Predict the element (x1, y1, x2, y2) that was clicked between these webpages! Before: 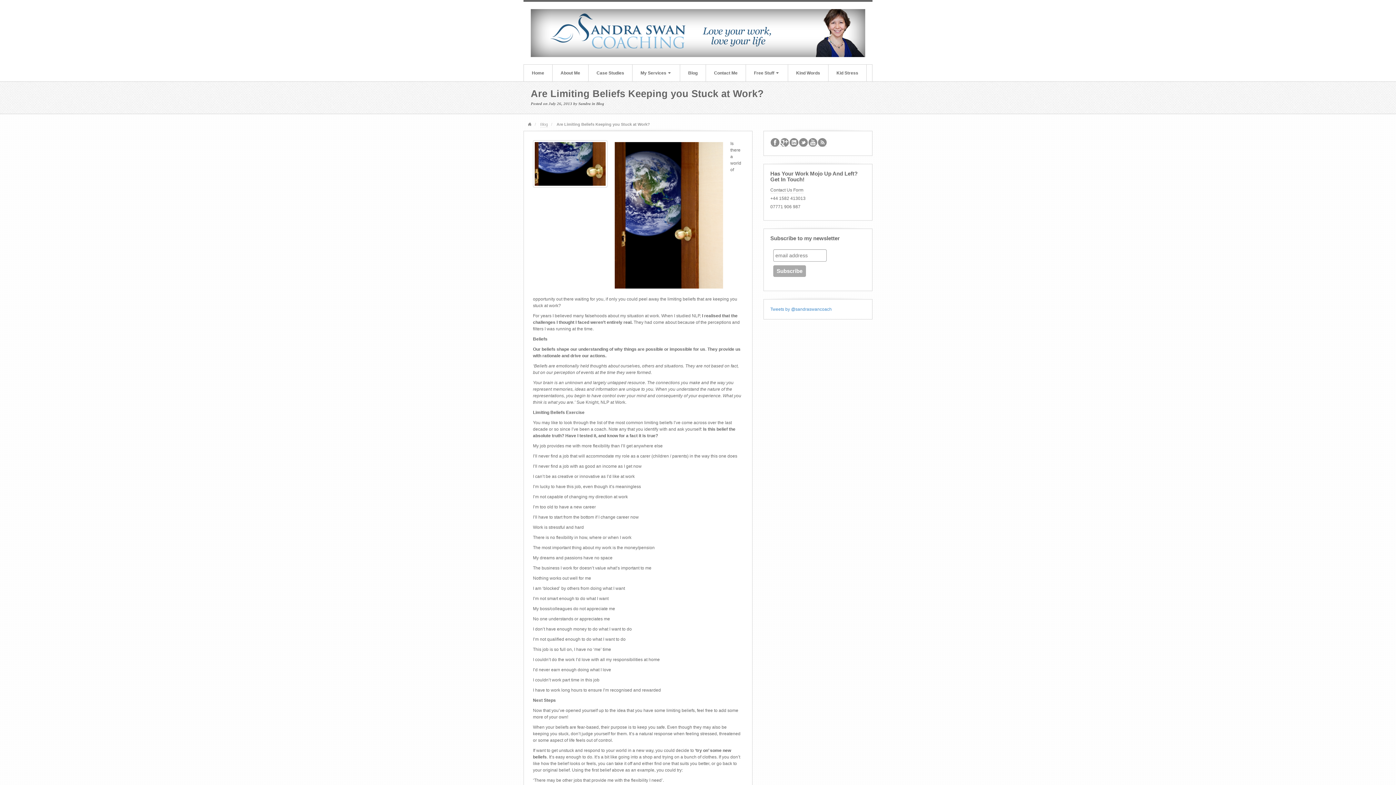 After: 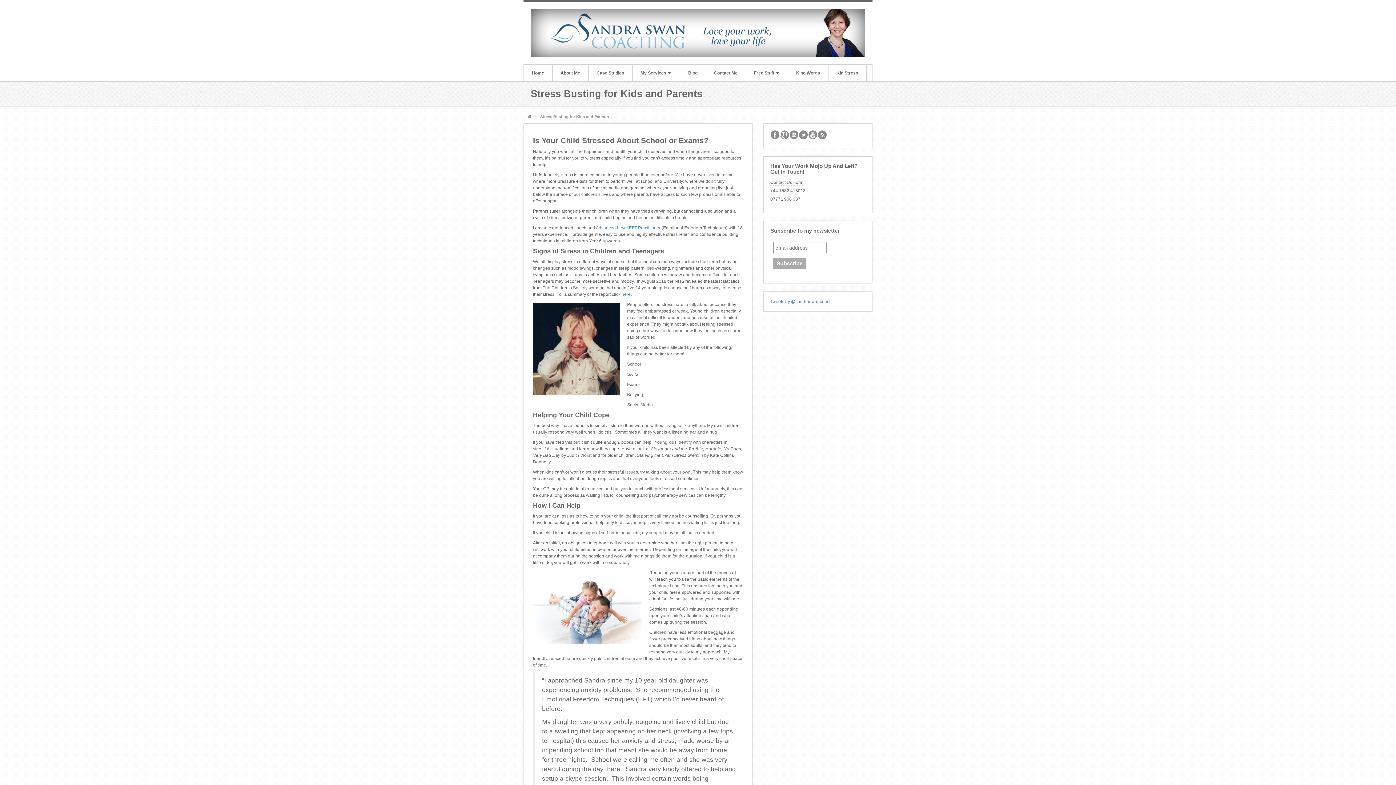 Action: bbox: (828, 64, 866, 81) label: Kid Stress